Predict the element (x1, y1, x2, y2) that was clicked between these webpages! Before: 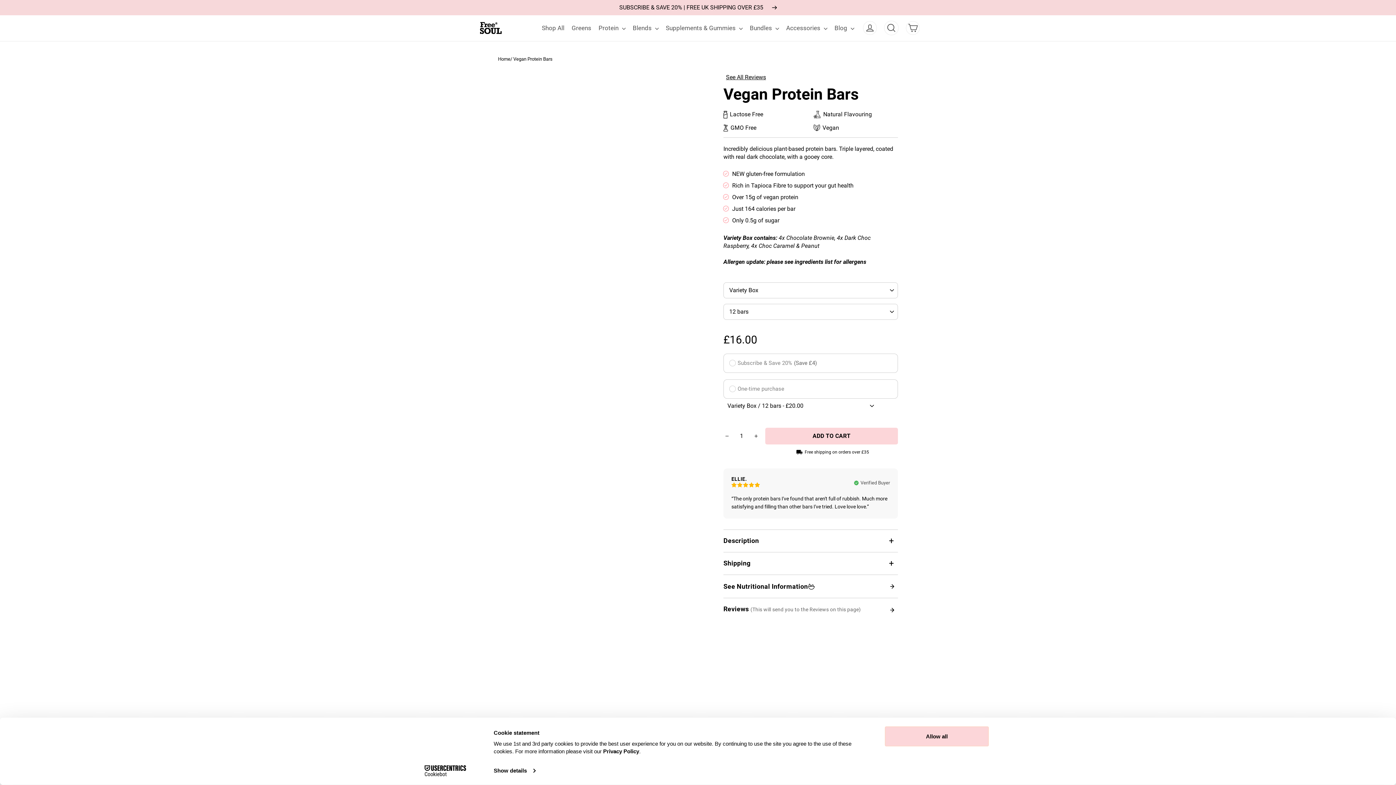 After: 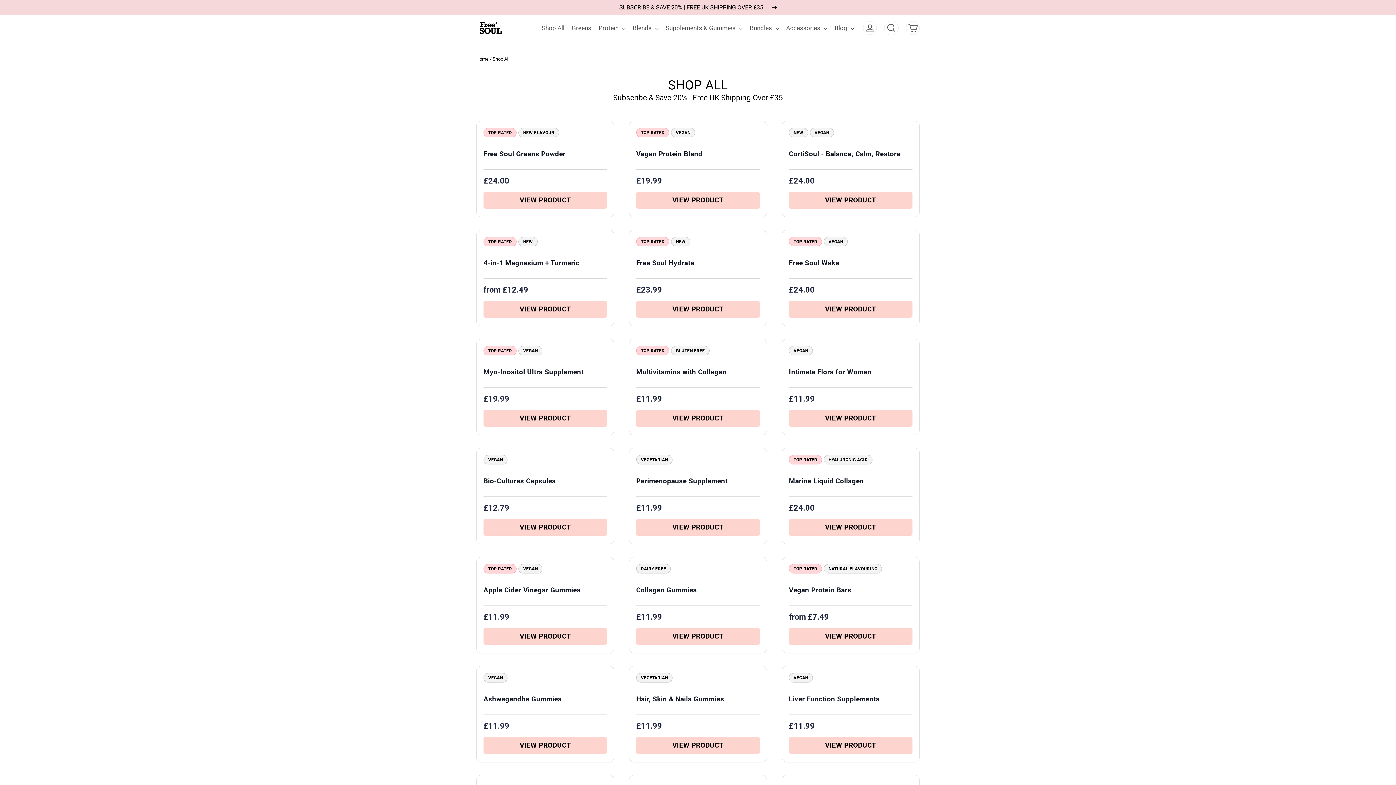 Action: bbox: (539, 20, 567, 36) label: Shop All